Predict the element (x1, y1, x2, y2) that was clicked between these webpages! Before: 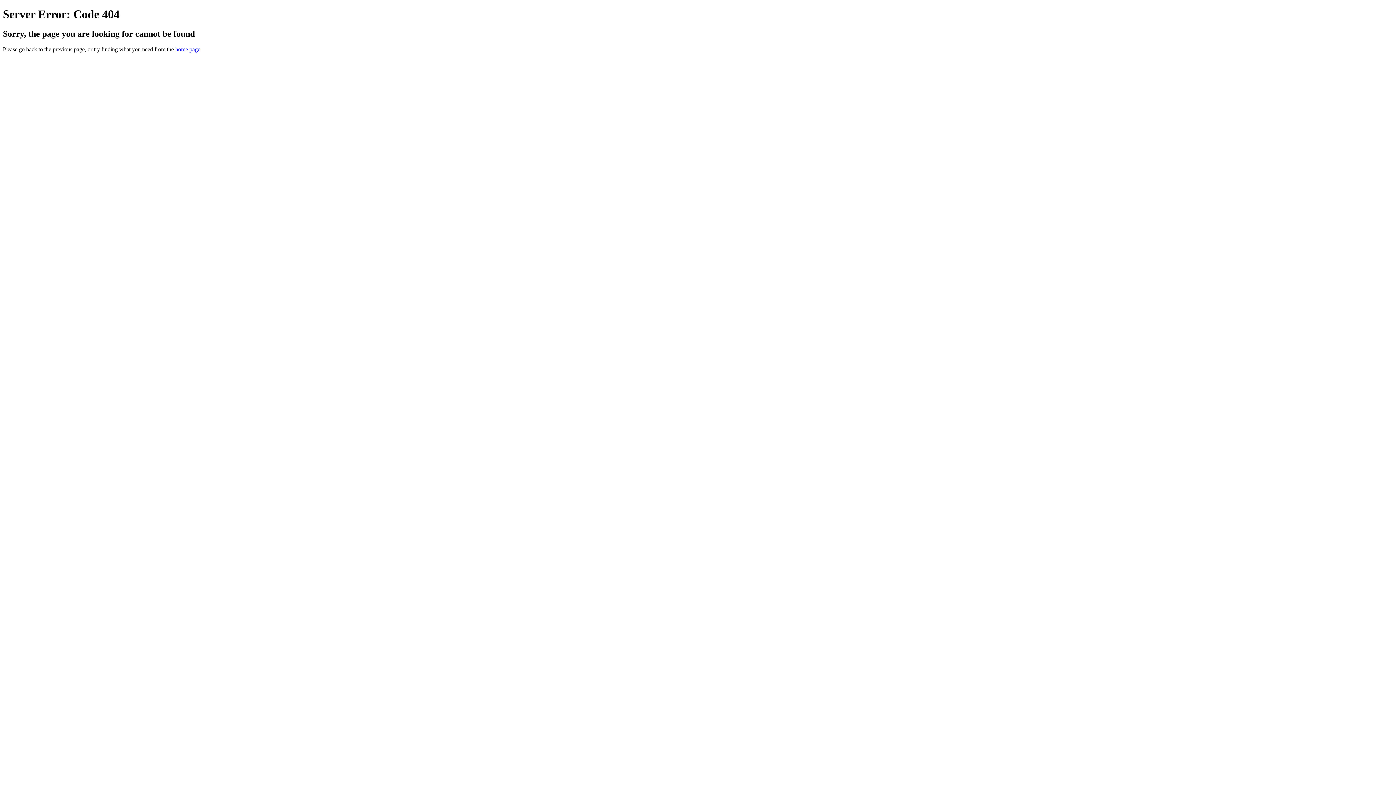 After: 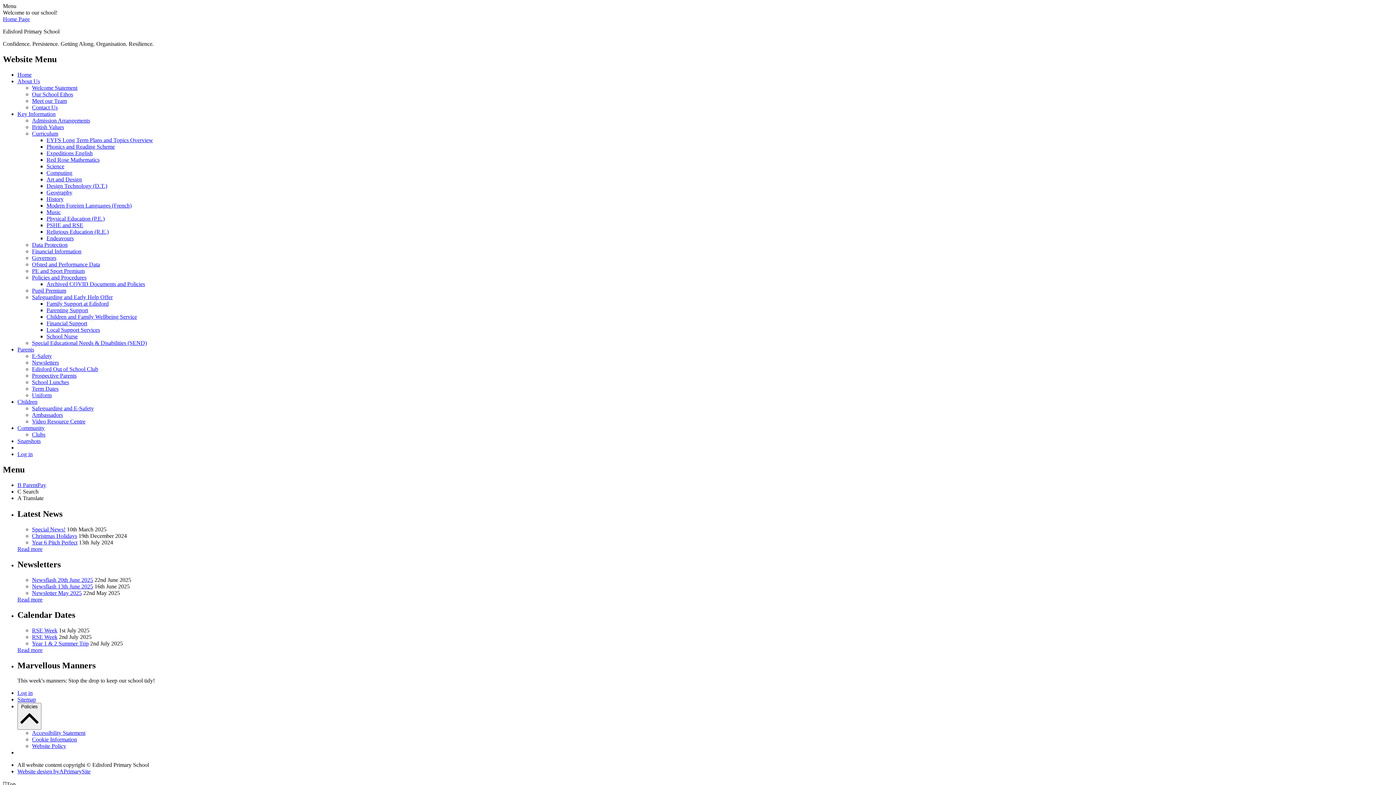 Action: label: home page bbox: (175, 46, 200, 52)